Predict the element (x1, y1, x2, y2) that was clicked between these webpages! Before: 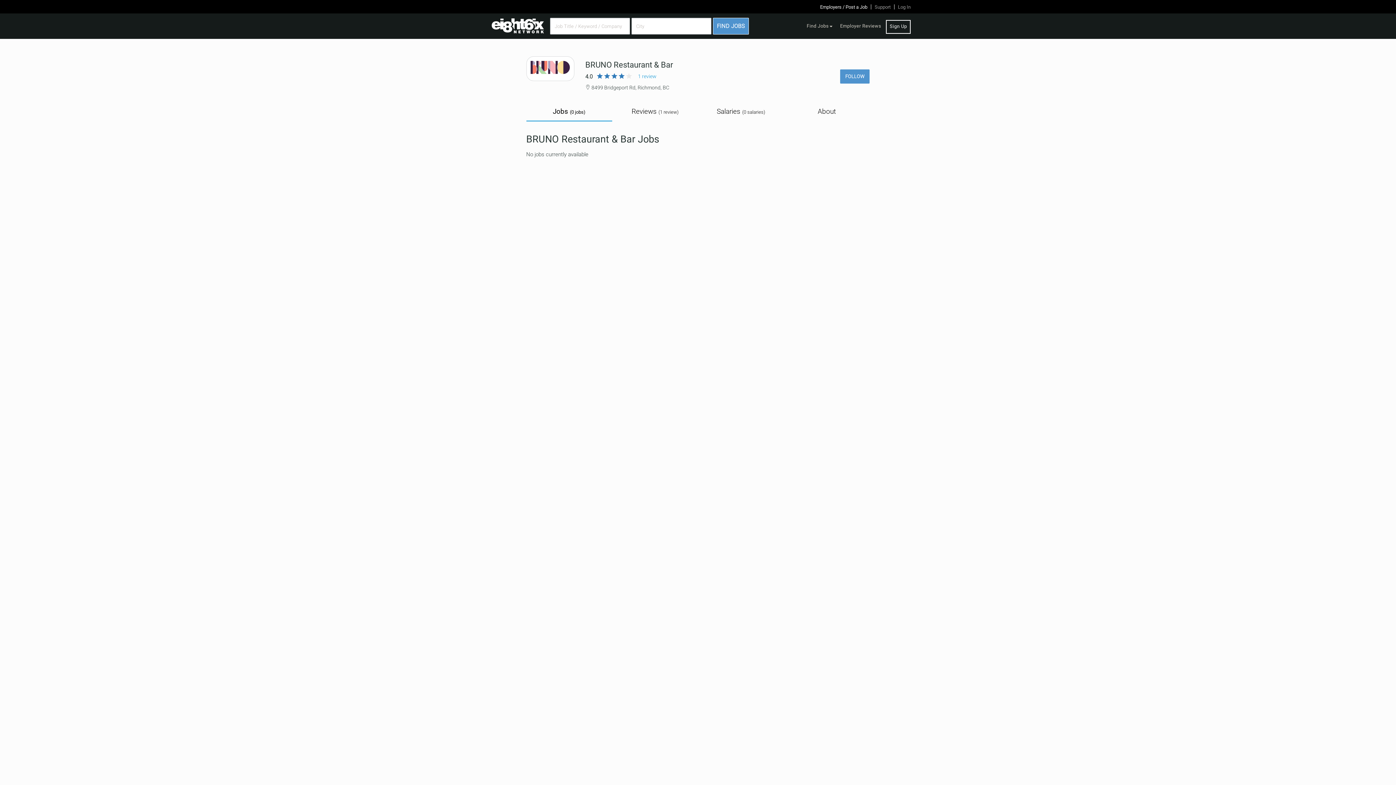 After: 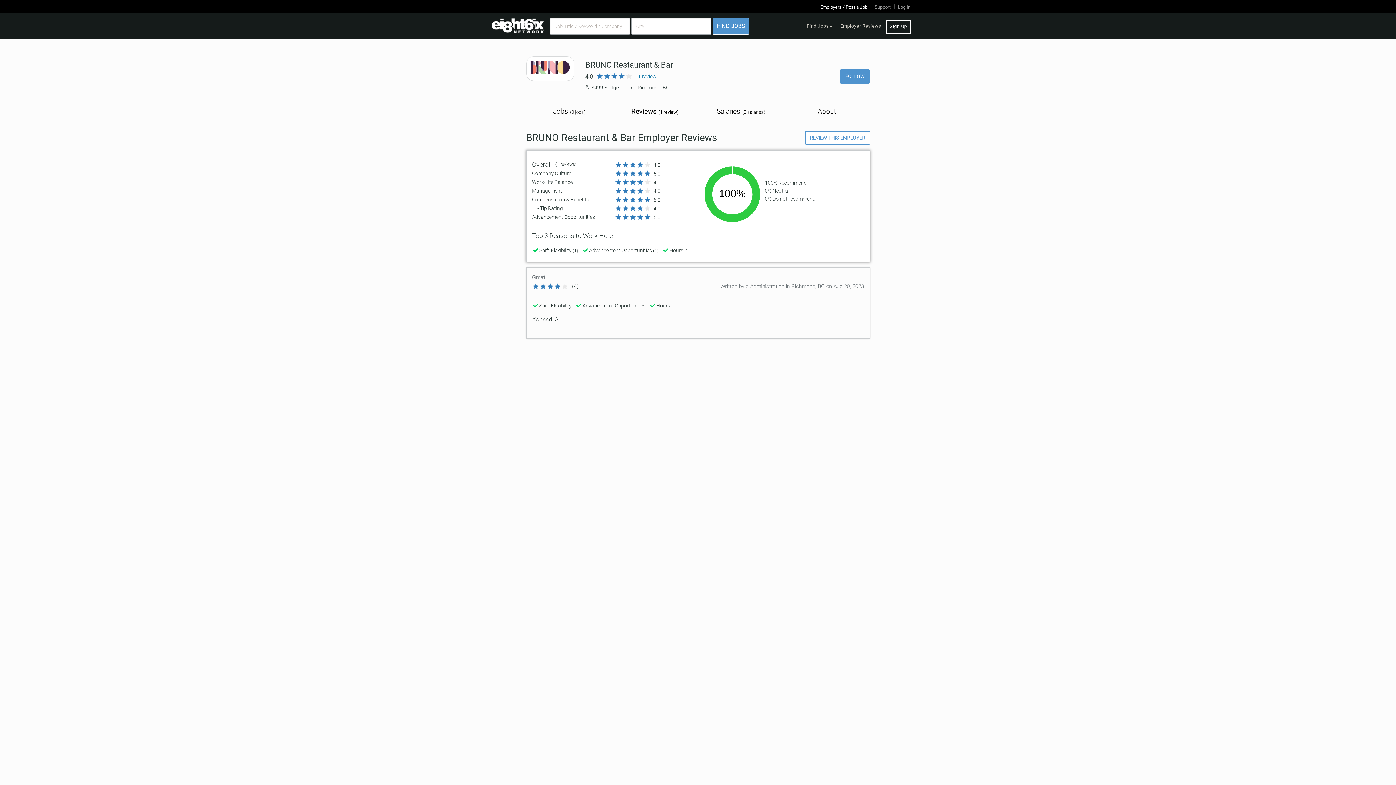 Action: label: 1 review bbox: (638, 73, 656, 79)